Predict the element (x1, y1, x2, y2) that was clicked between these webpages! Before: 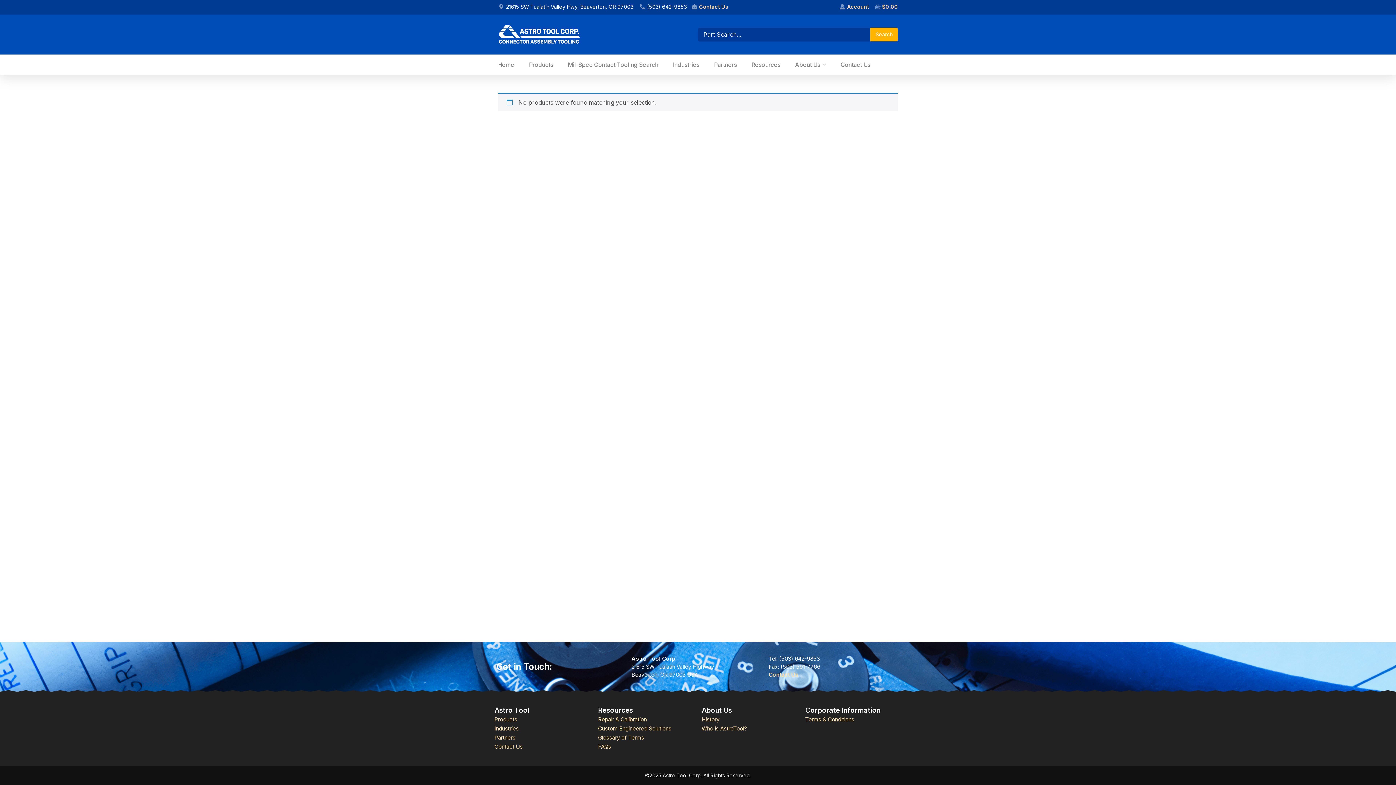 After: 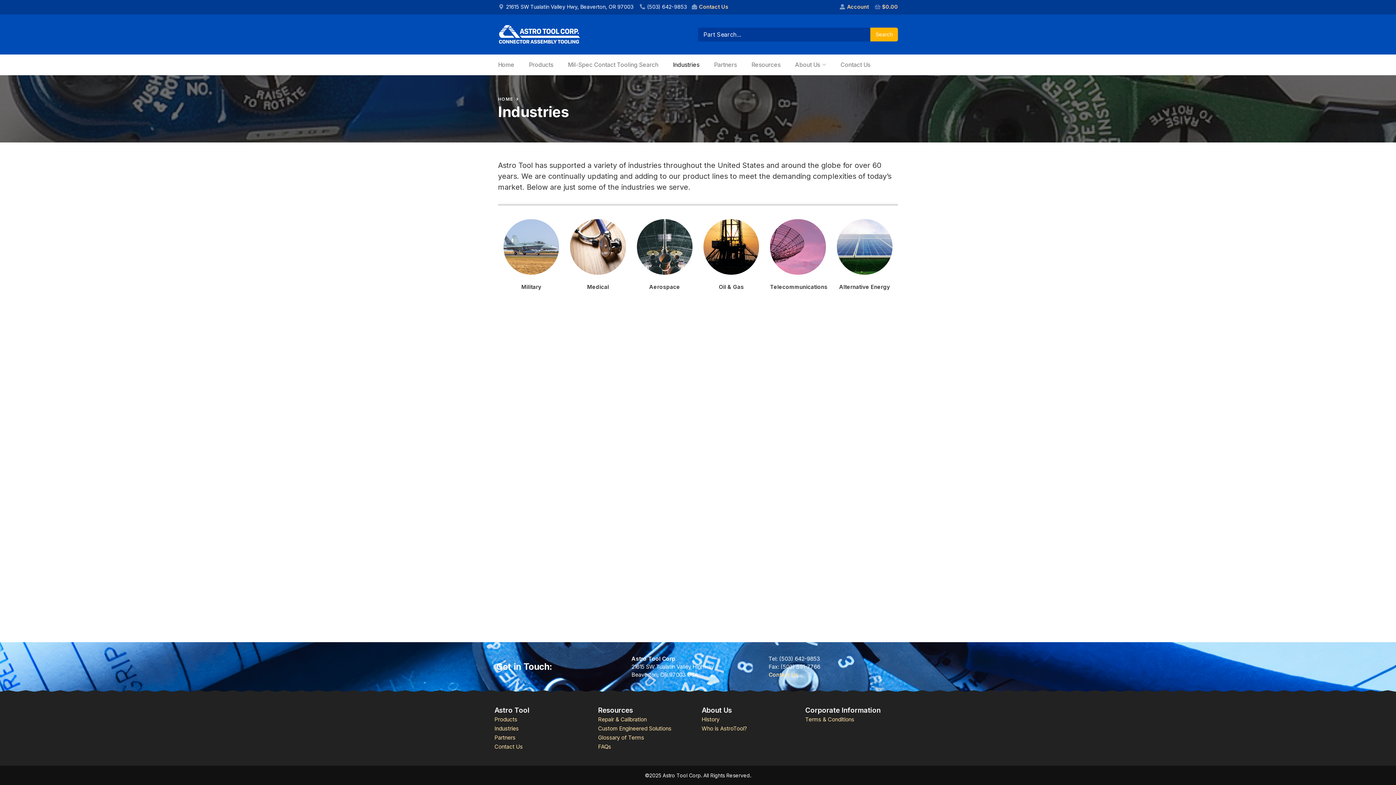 Action: label: Industries bbox: (494, 725, 518, 732)